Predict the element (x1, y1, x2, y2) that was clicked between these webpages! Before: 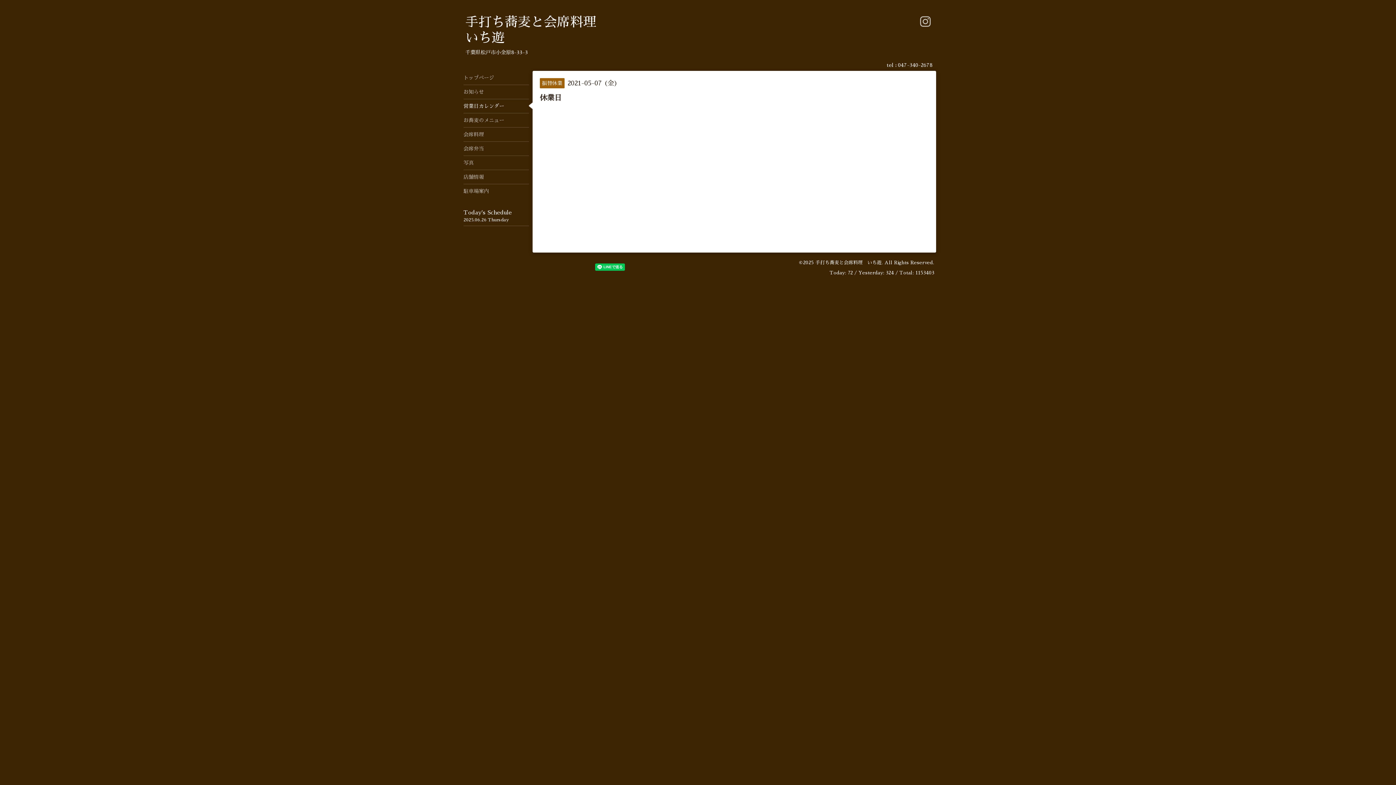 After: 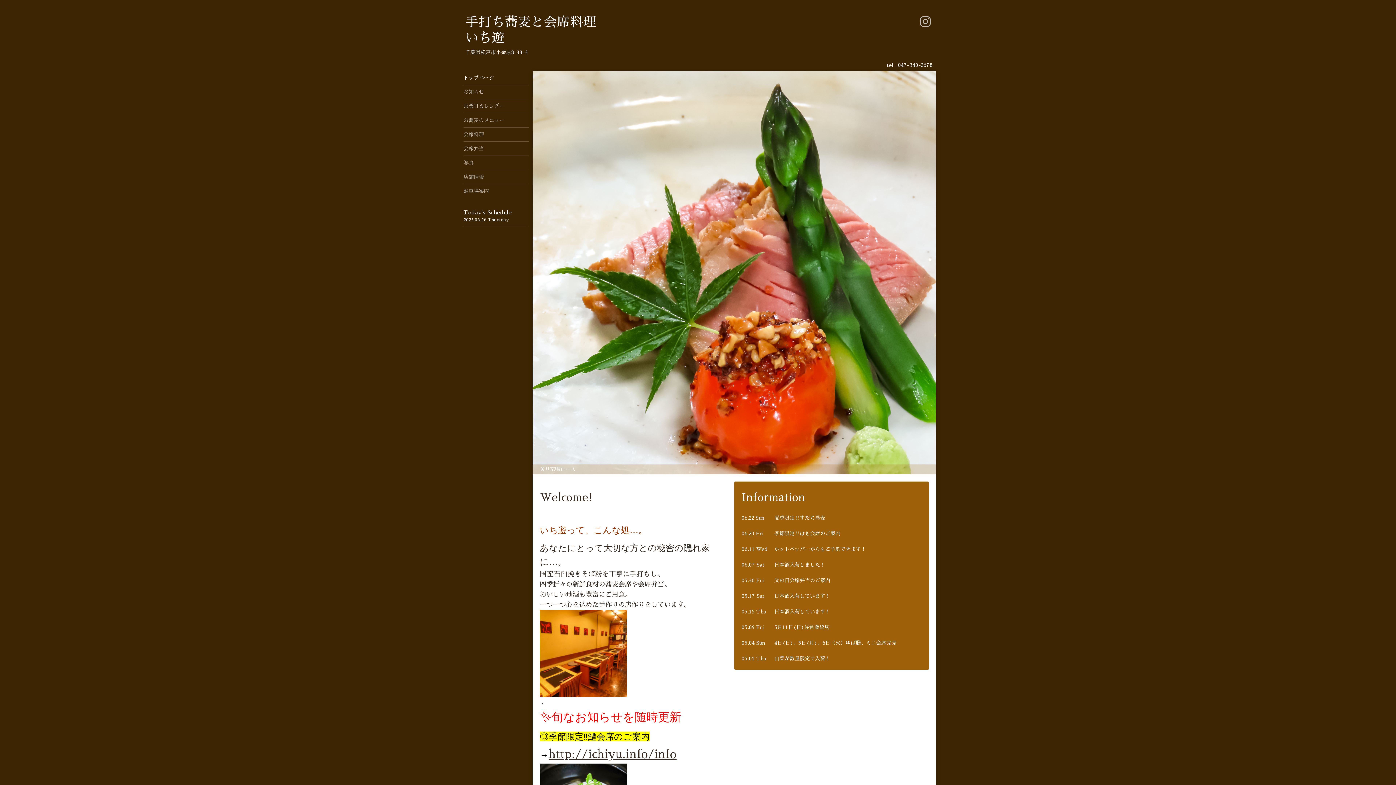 Action: bbox: (815, 260, 881, 265) label: 手打ち蕎麦と会席料理　いち遊